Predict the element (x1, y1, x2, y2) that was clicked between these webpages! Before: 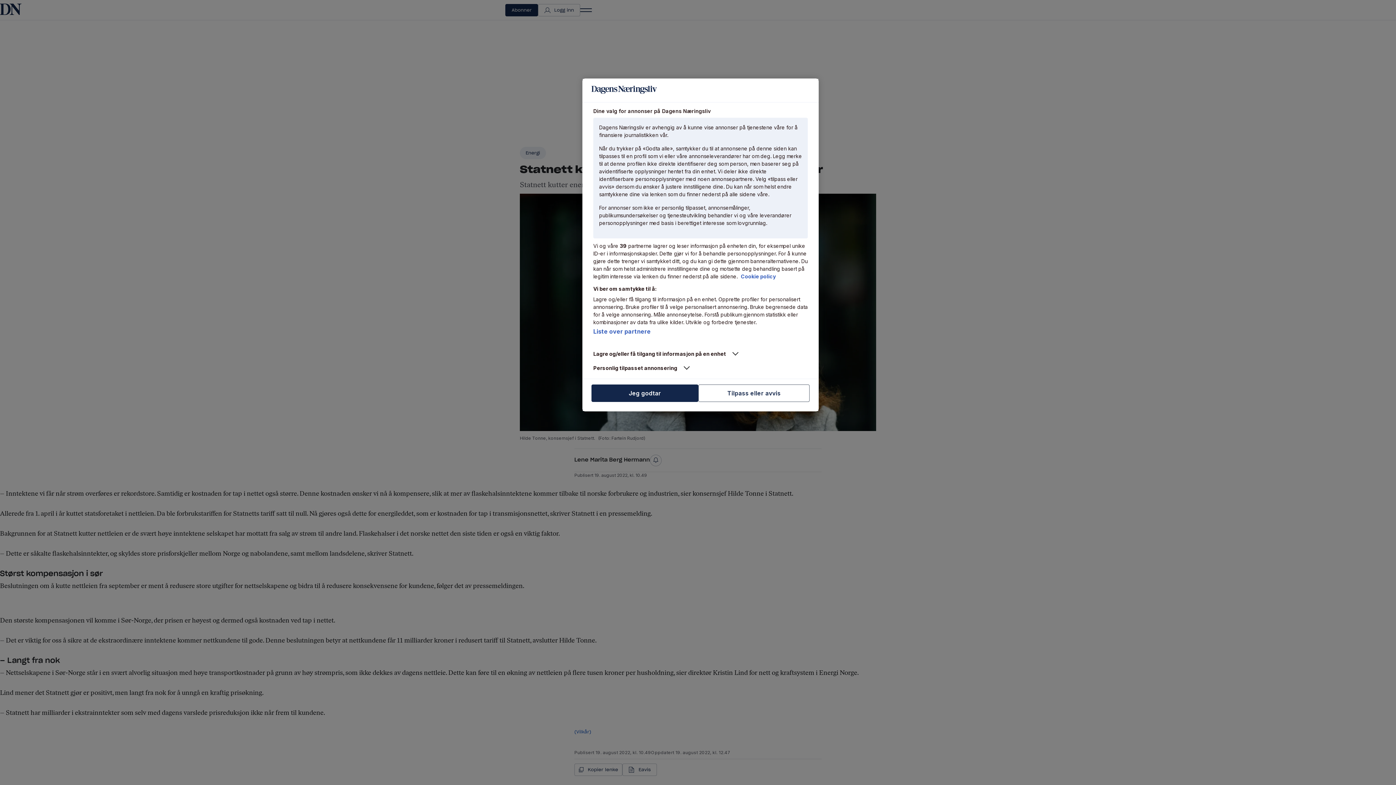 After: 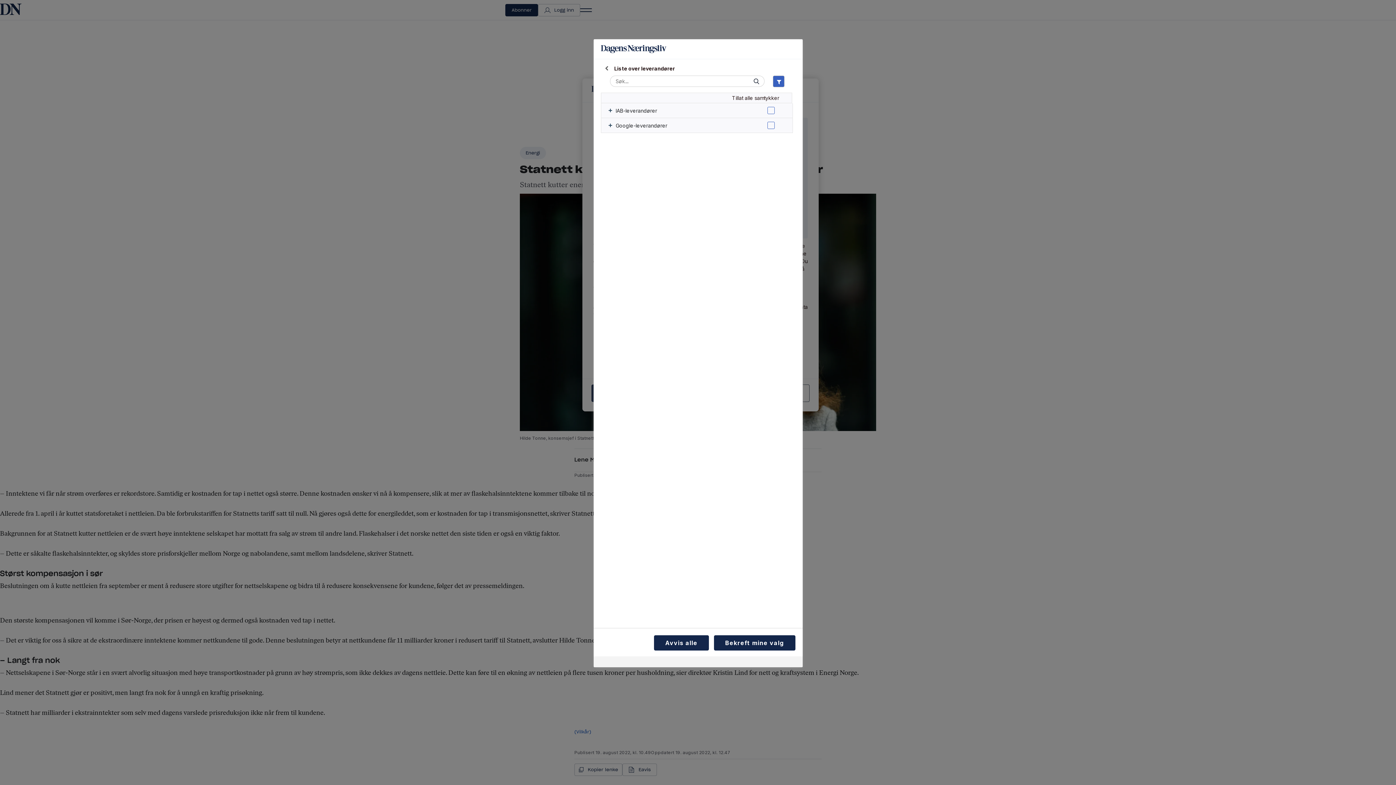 Action: label: Liste over partnere bbox: (593, 328, 650, 335)